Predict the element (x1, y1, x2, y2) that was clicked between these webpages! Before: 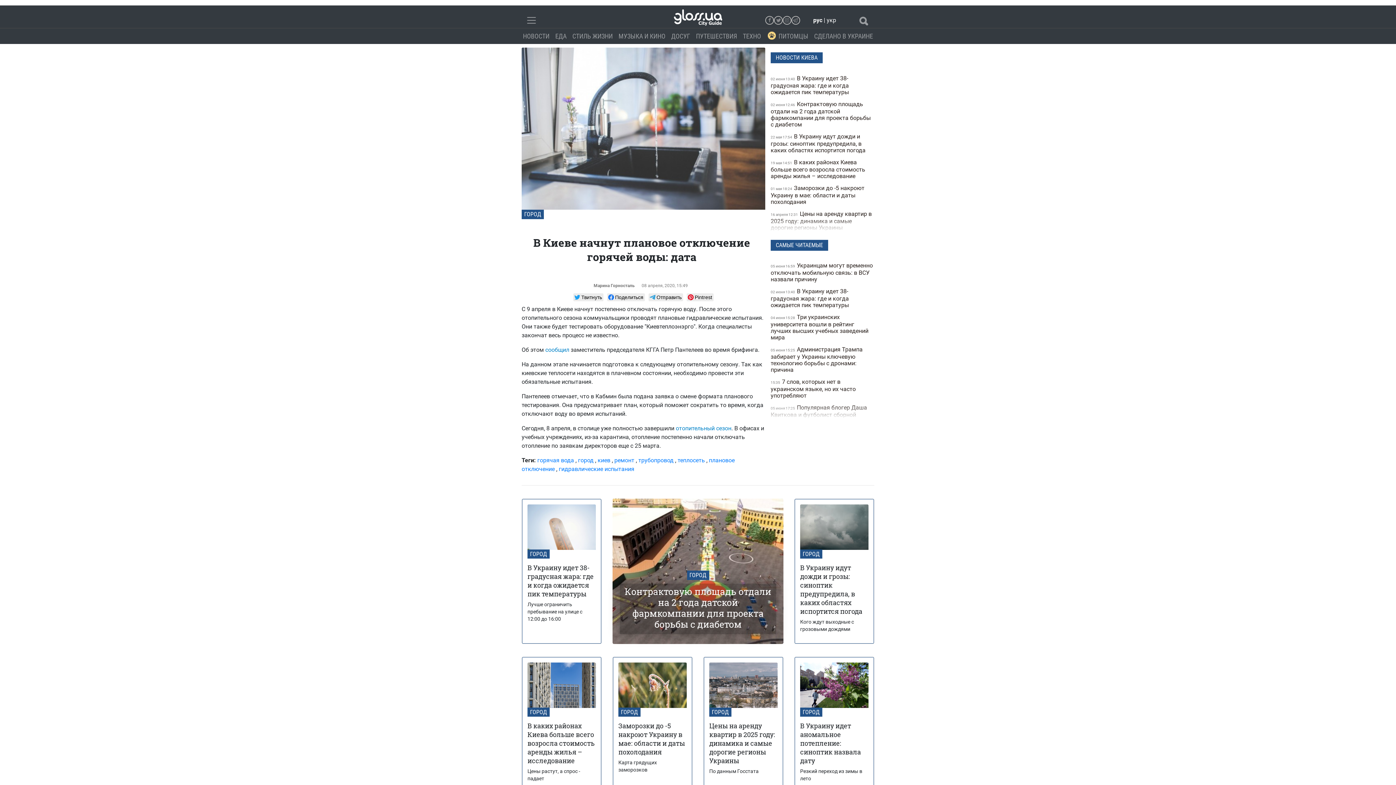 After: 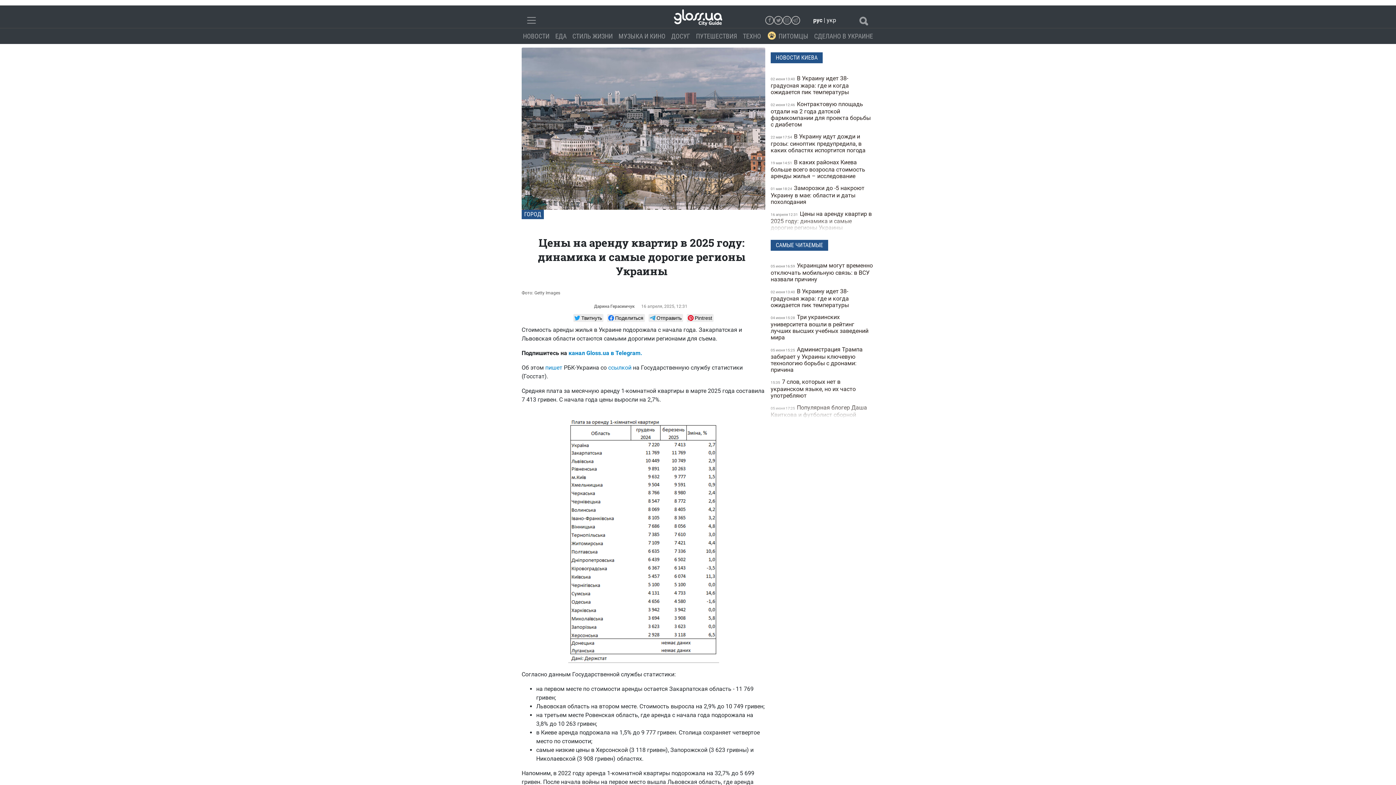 Action: bbox: (709, 723, 777, 775) label: Цены на аренду квартир в 2025 году: динамика и самые дорогие регионы Украины

По данным Госстата